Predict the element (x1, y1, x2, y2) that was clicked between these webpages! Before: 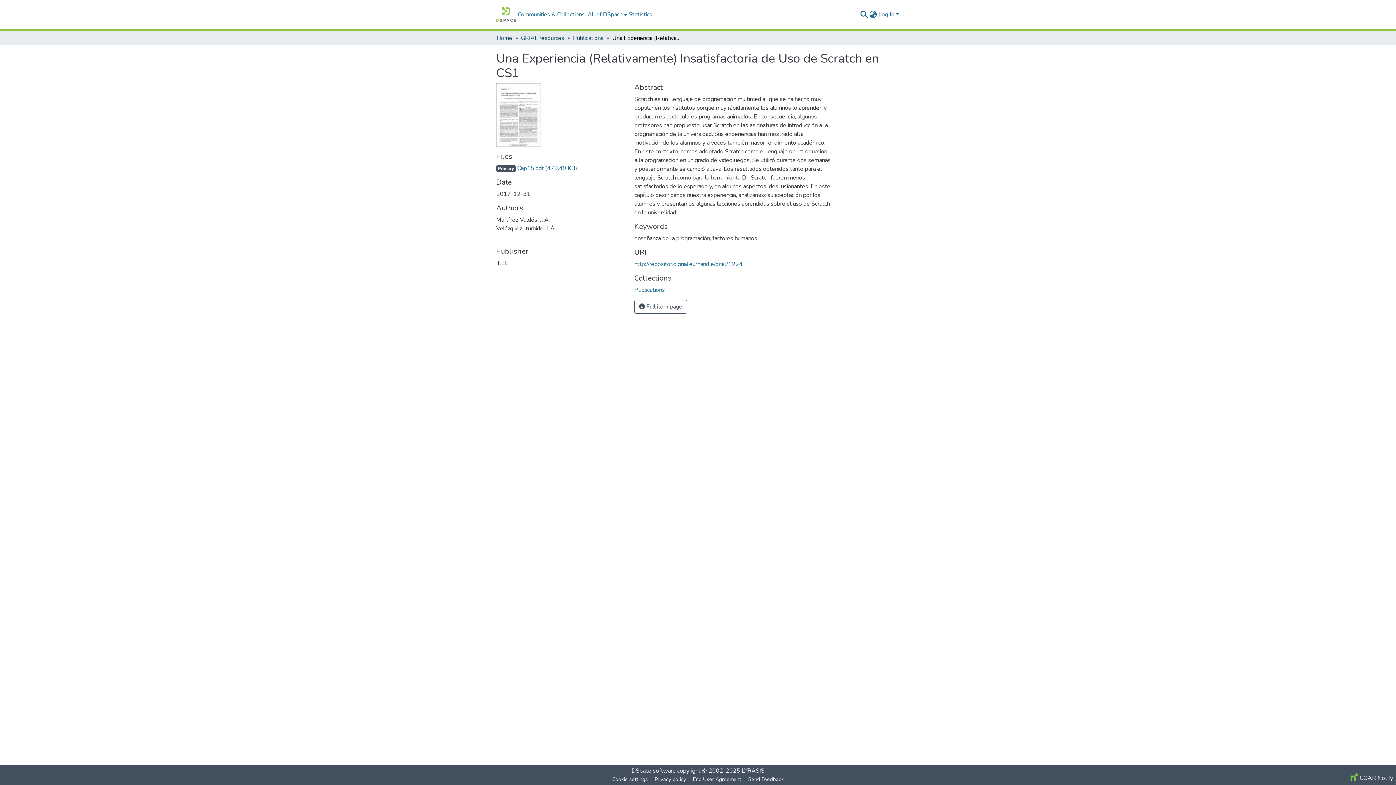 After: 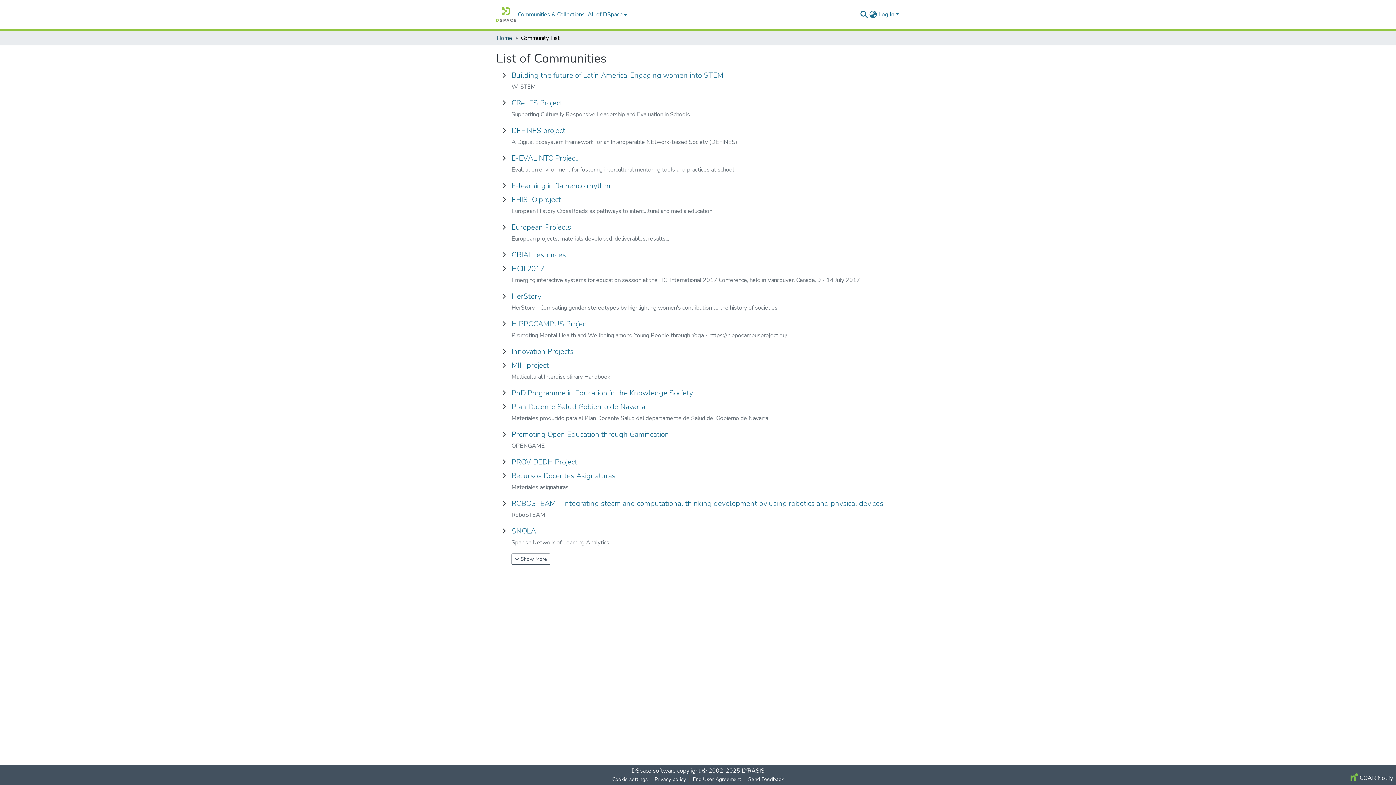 Action: bbox: (516, 10, 586, 18) label: Communities & Collections